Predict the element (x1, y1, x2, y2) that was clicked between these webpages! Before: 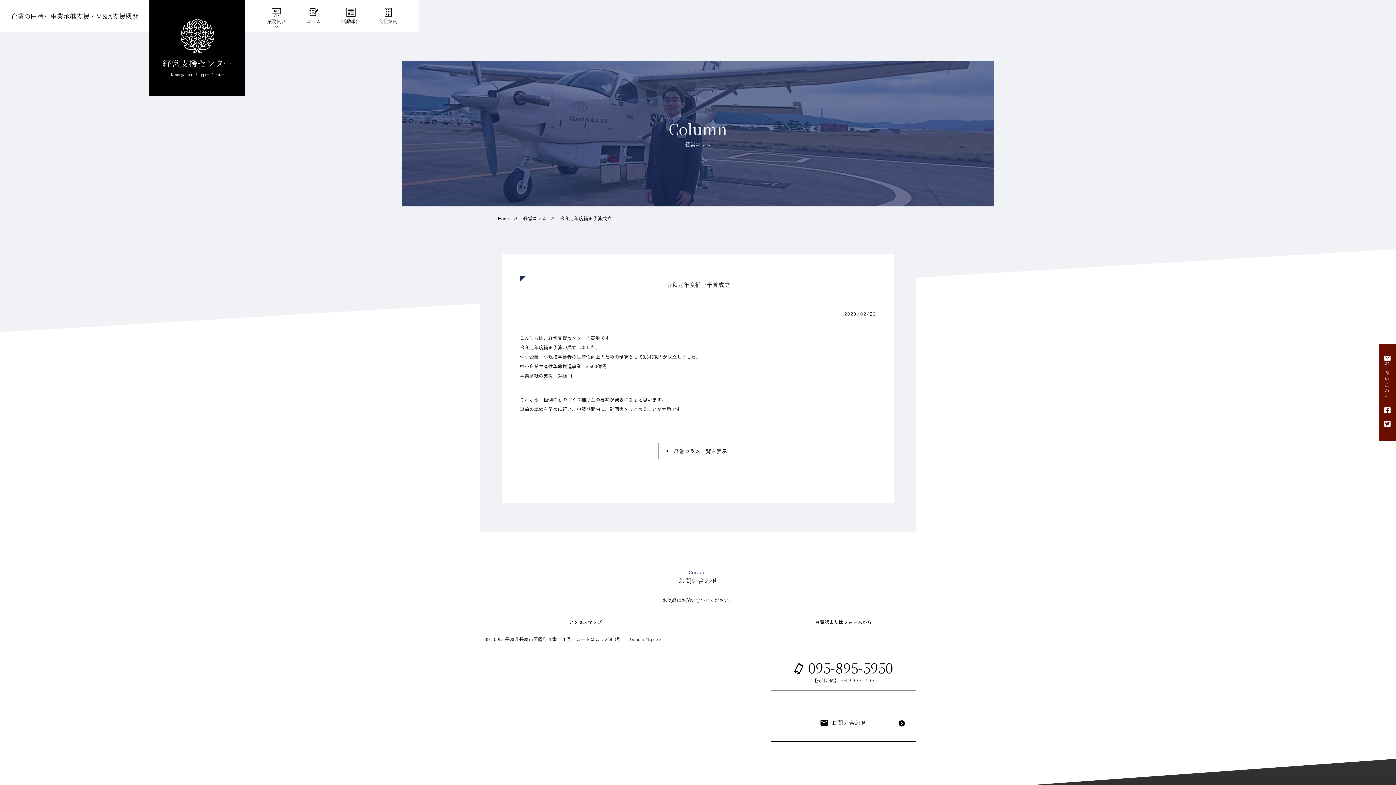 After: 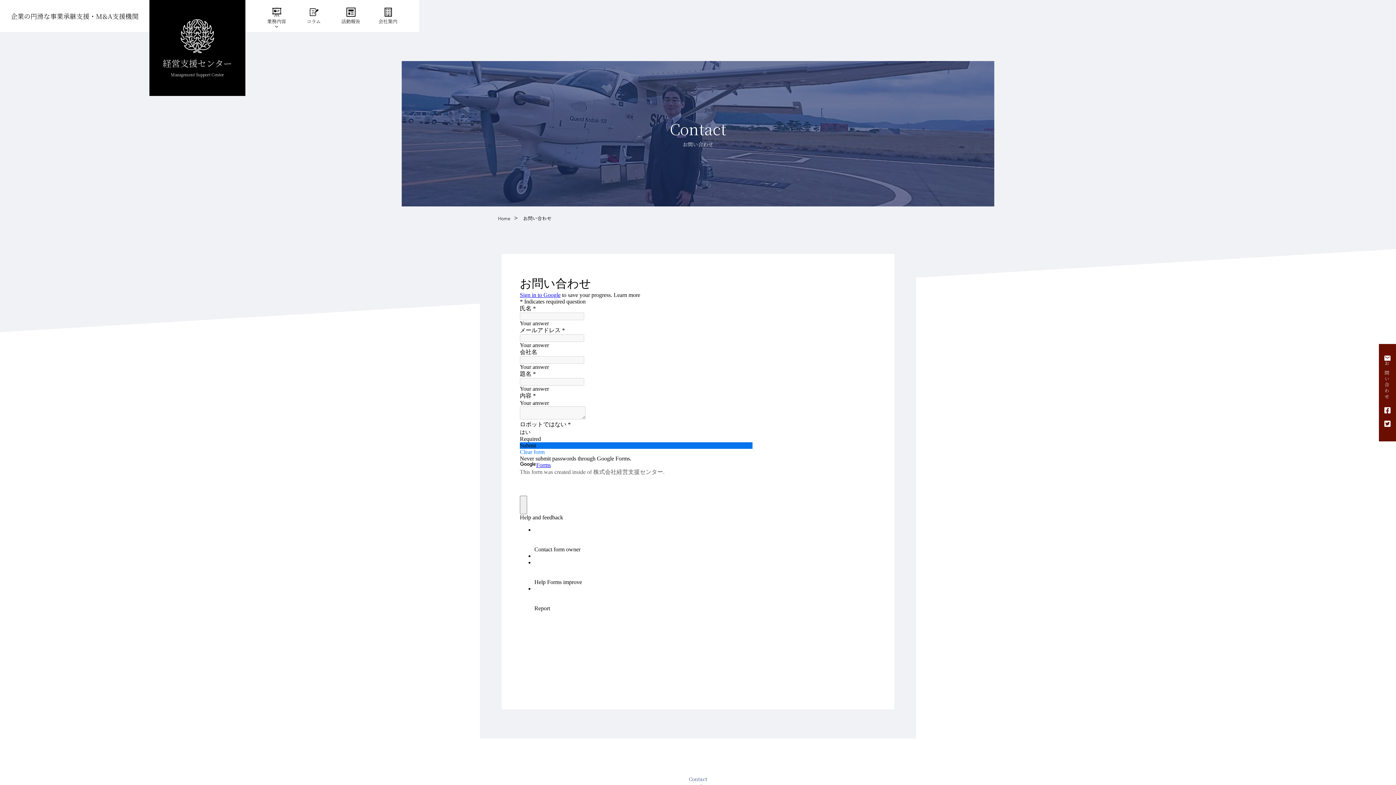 Action: label: お問い合わせ bbox: (770, 704, 916, 742)